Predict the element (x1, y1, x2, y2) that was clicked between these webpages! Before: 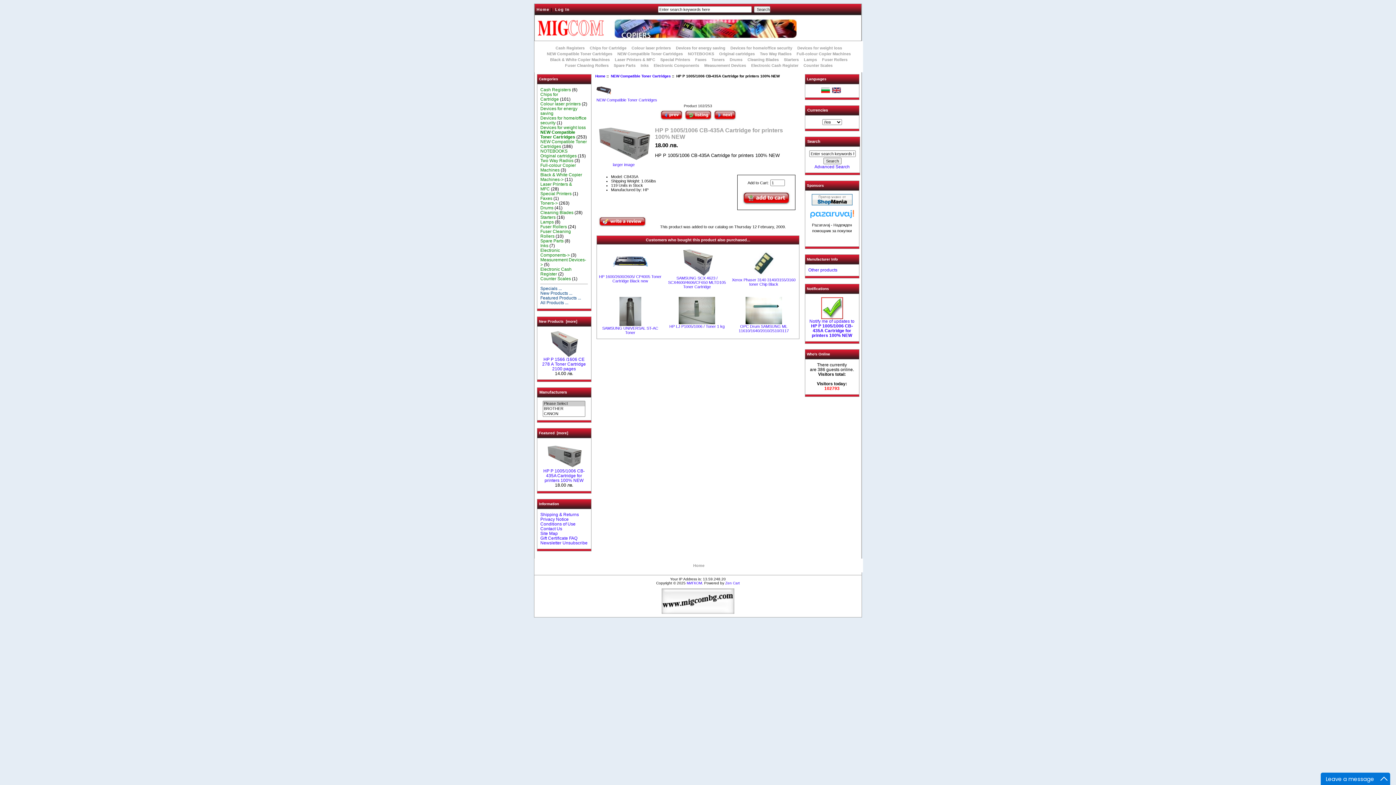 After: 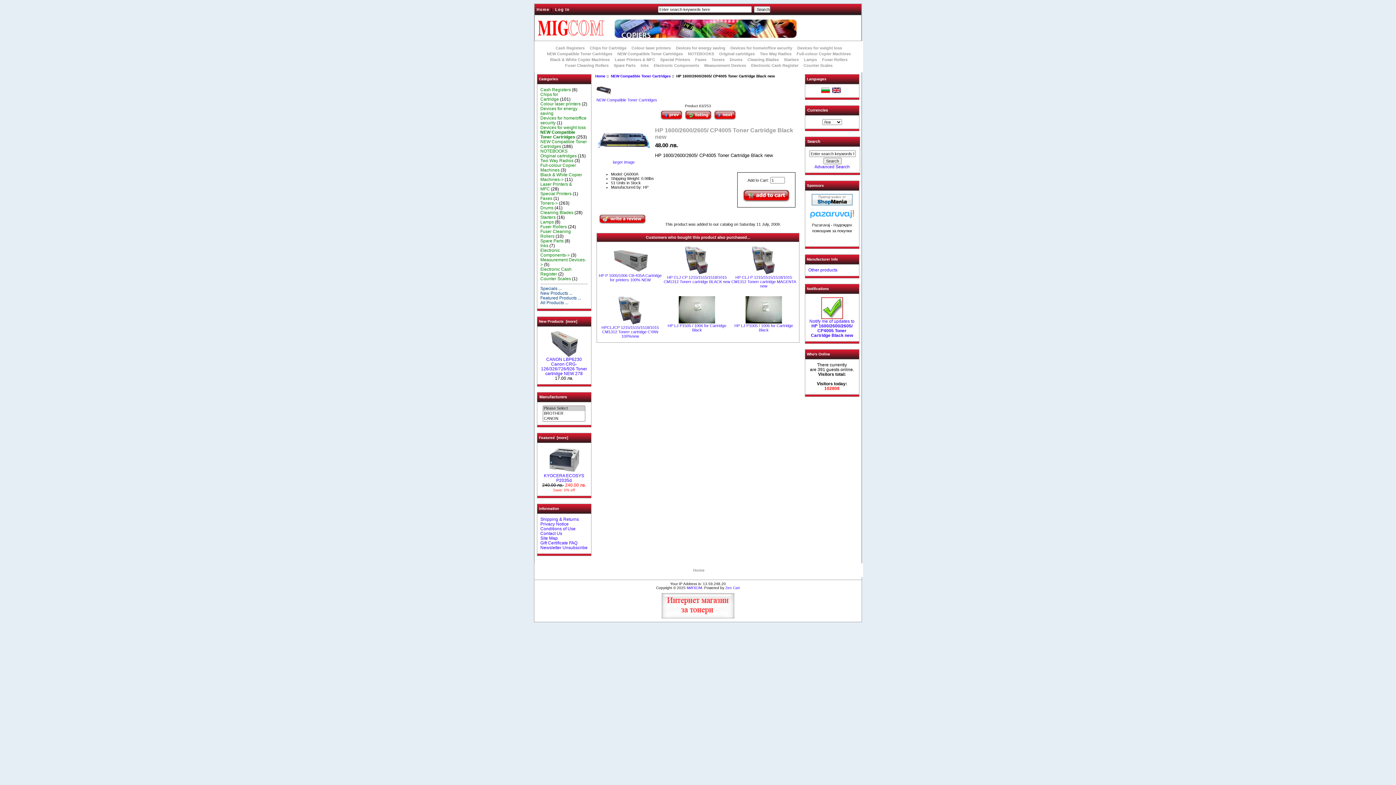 Action: bbox: (599, 274, 661, 283) label: HP 1600/2600/2605/ CP4005 Toner Cartridge Black new